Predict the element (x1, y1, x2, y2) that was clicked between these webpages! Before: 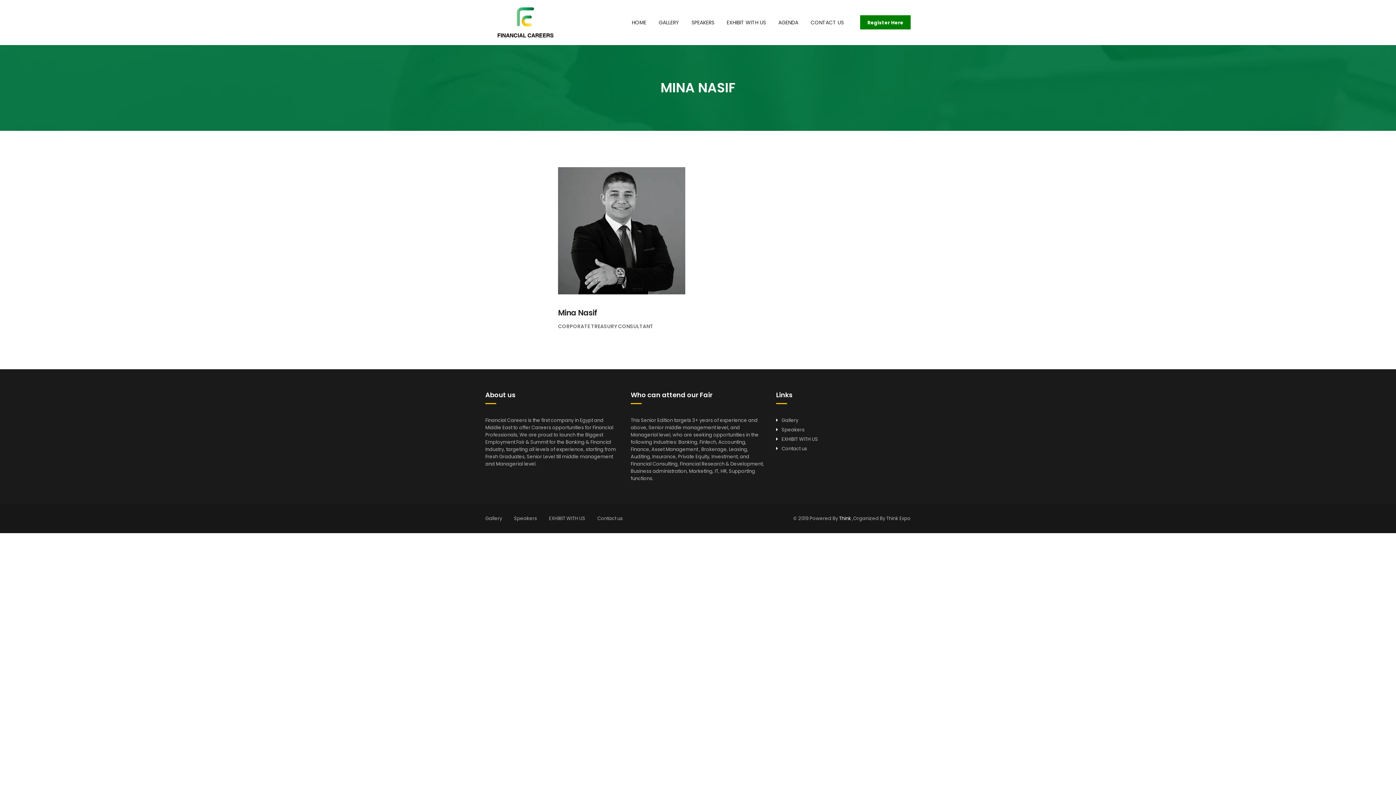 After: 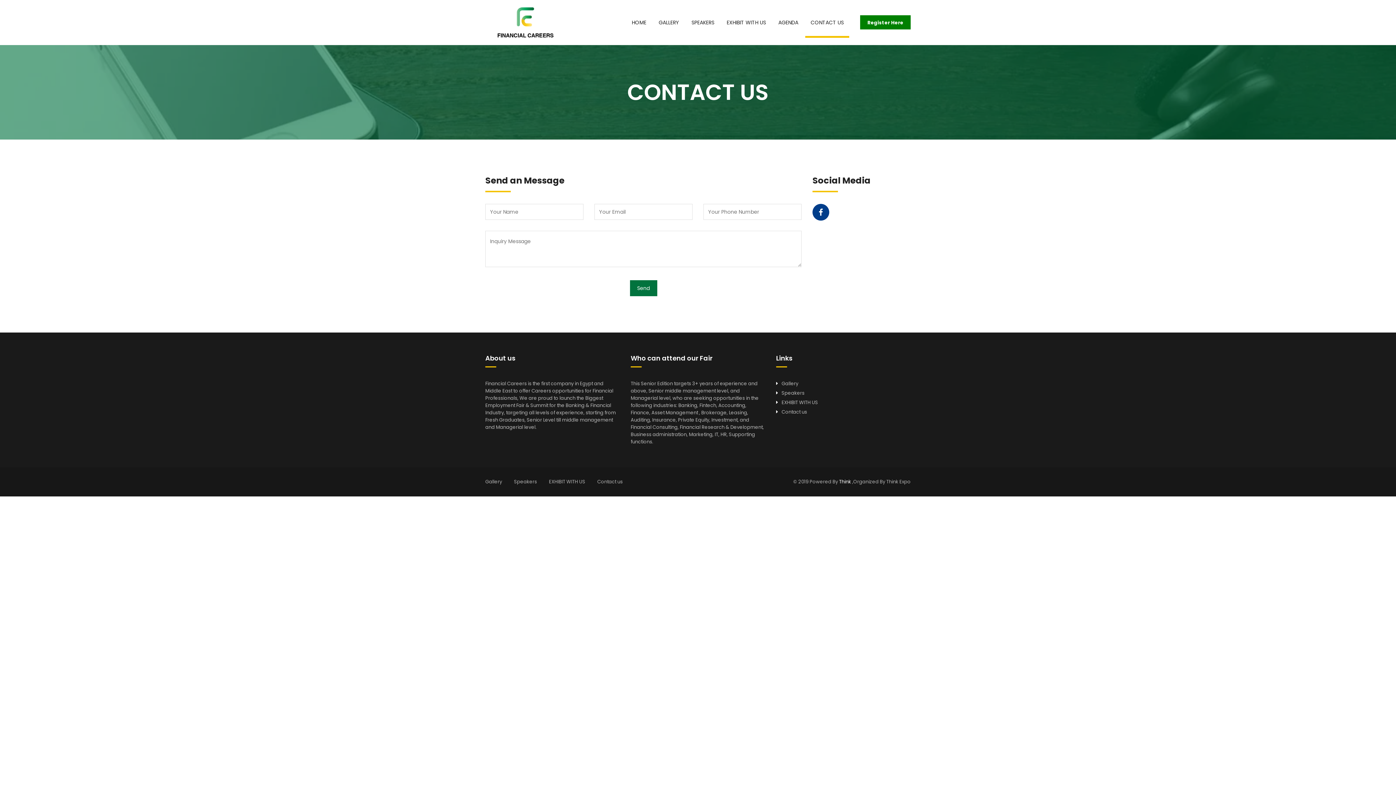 Action: label: Contact us bbox: (597, 515, 622, 522)